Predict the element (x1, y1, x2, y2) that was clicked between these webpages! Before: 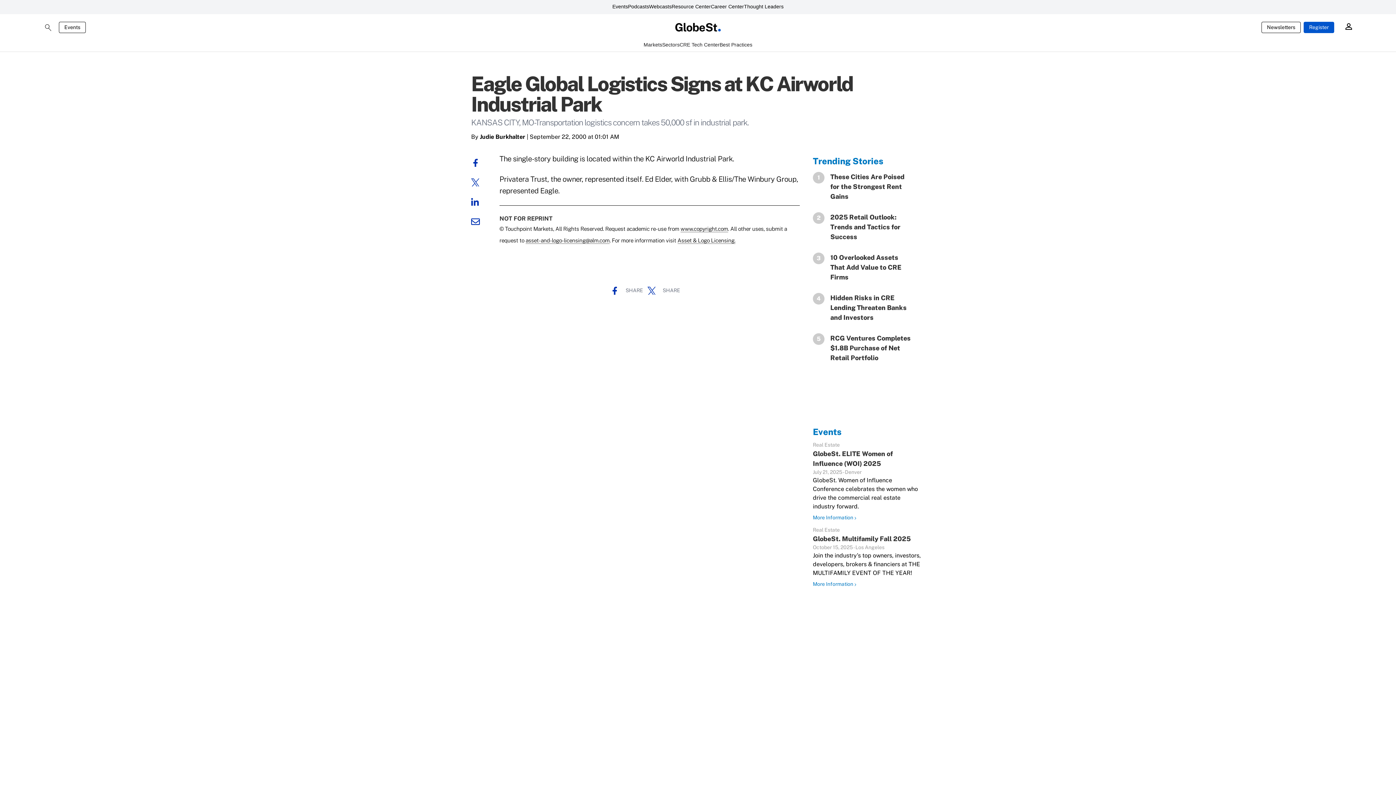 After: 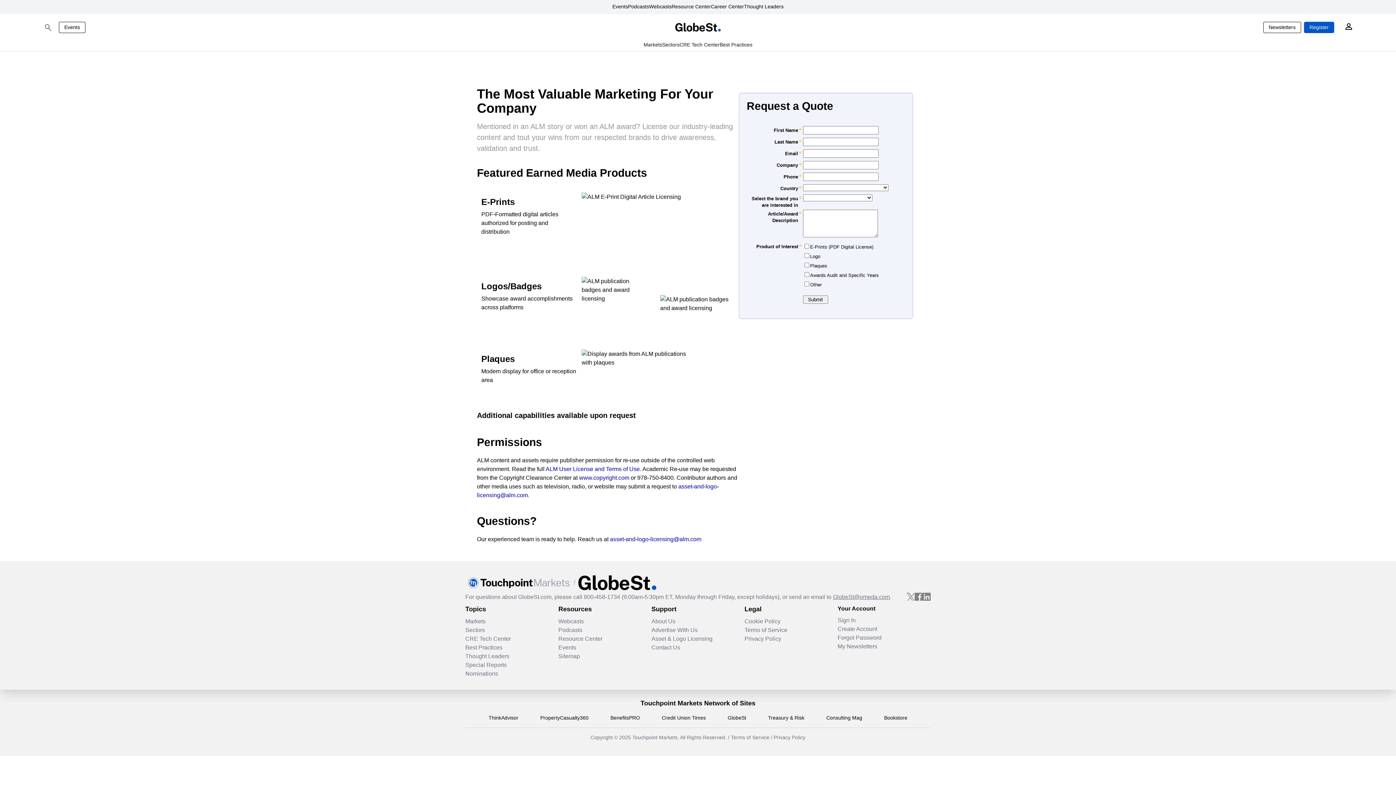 Action: bbox: (677, 237, 735, 244) label: Asset & Logo Licensing.